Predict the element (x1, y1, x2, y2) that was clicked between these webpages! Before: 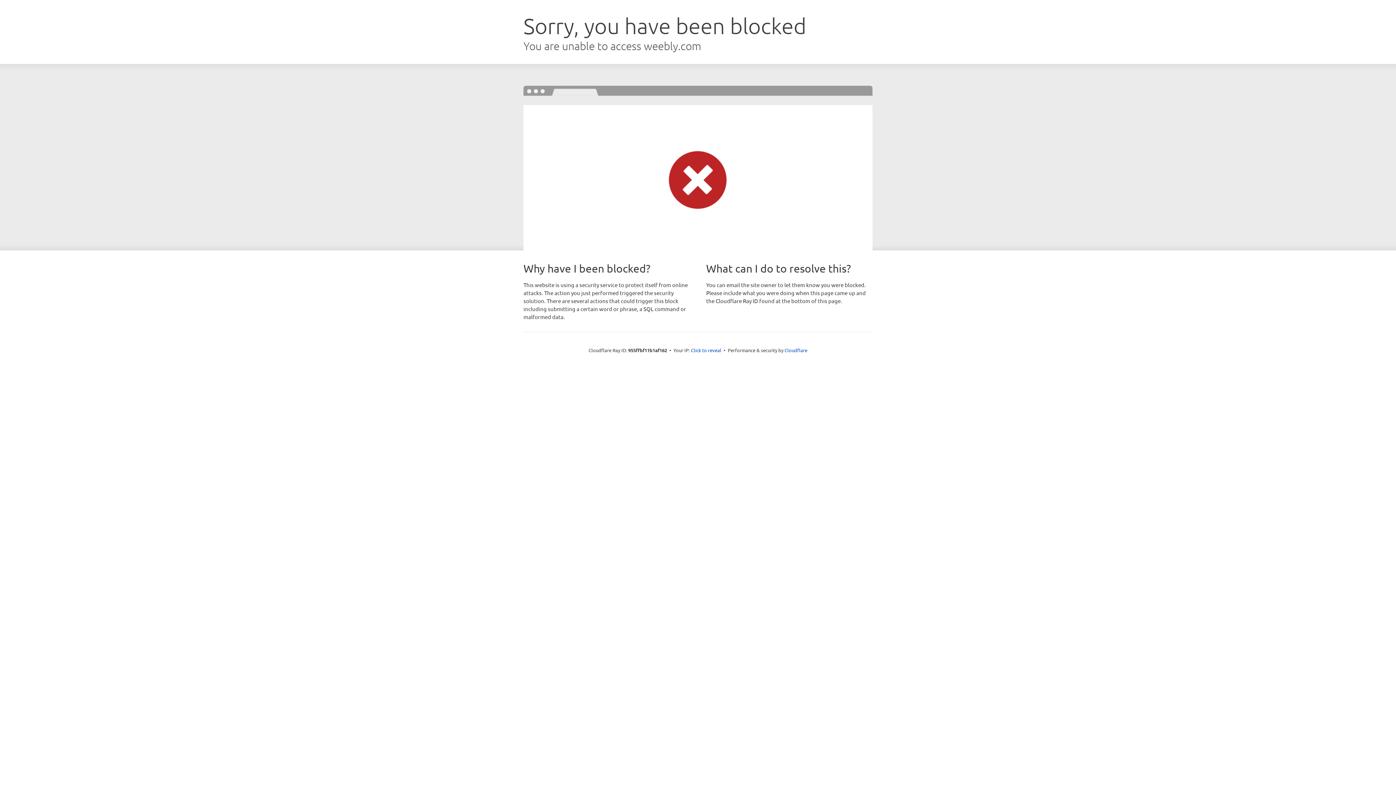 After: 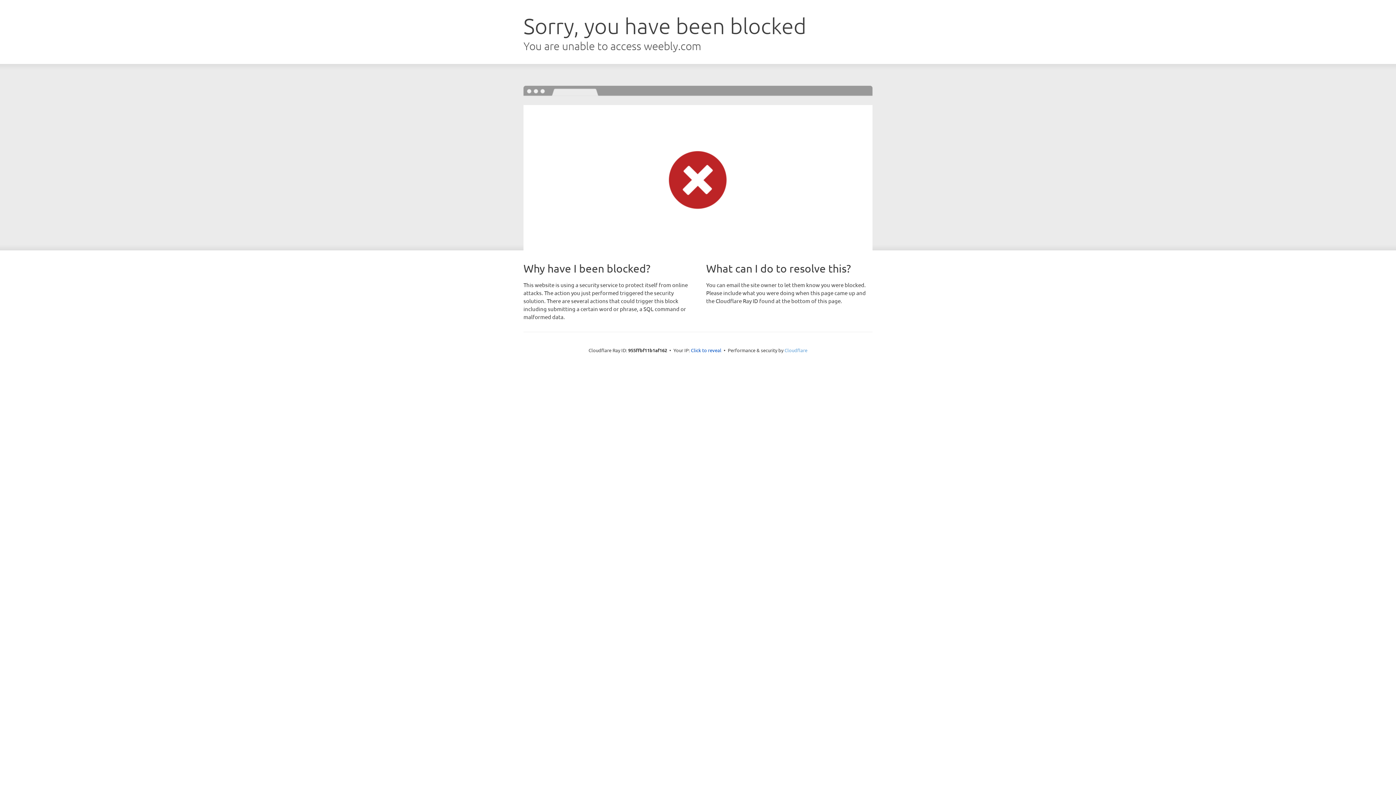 Action: bbox: (784, 347, 807, 353) label: Cloudflare